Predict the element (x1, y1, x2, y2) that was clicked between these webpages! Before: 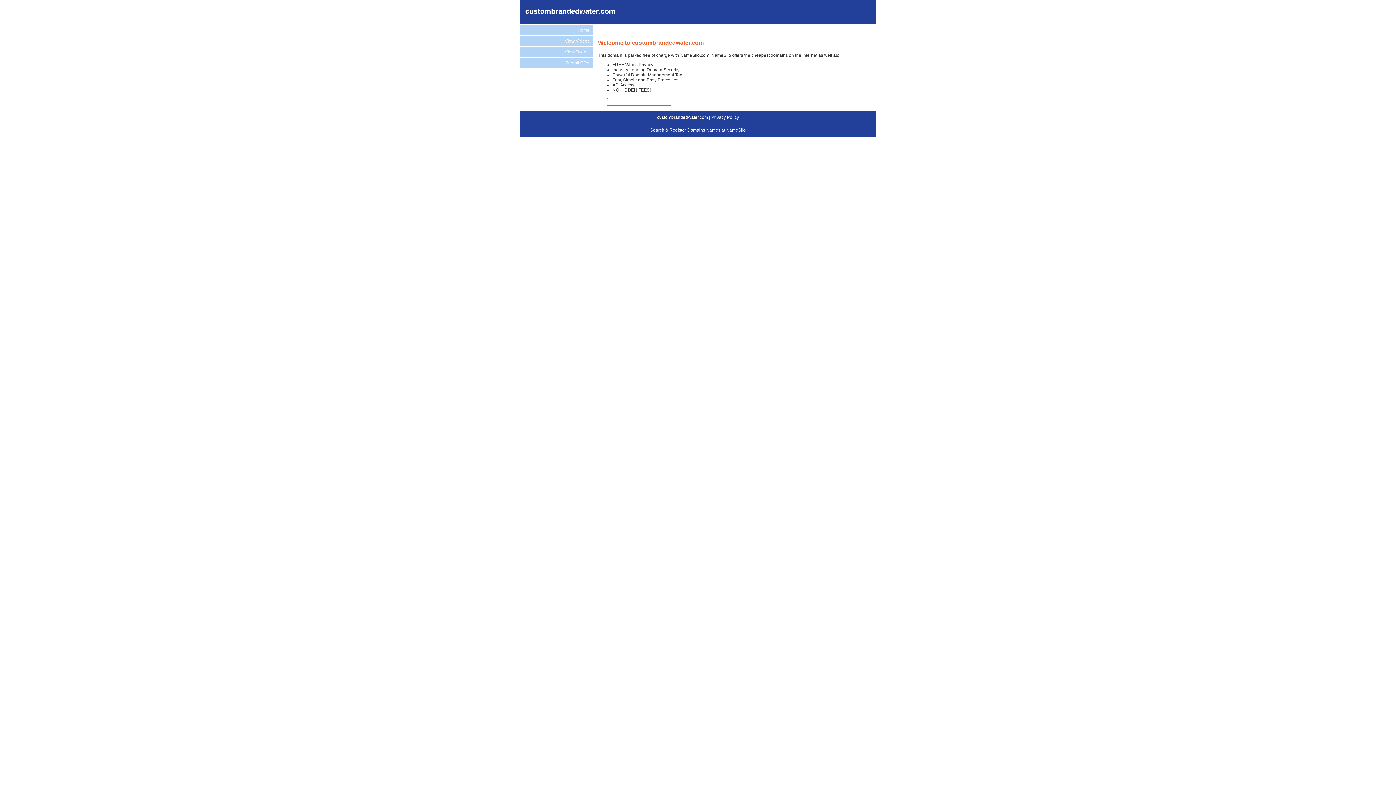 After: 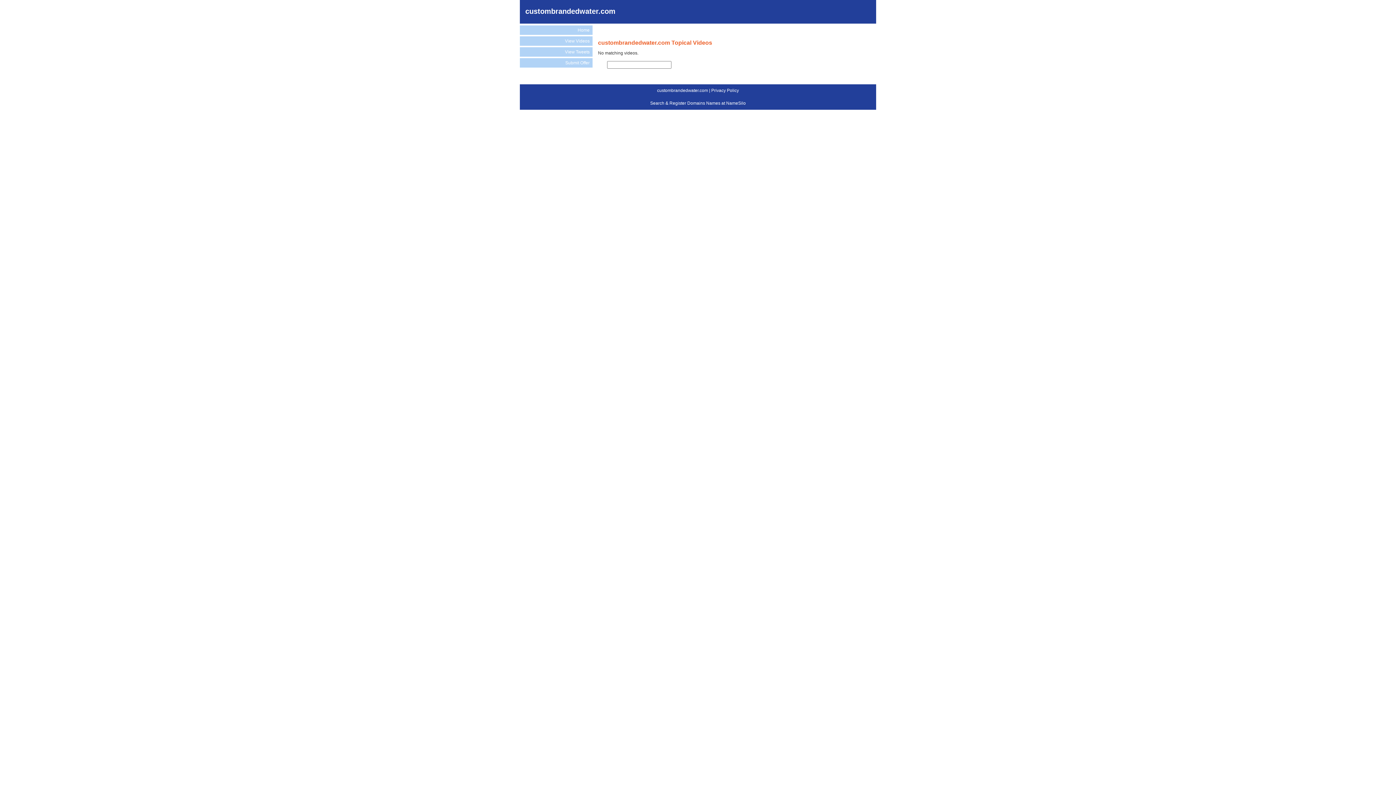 Action: label: View Videos bbox: (520, 36, 592, 45)